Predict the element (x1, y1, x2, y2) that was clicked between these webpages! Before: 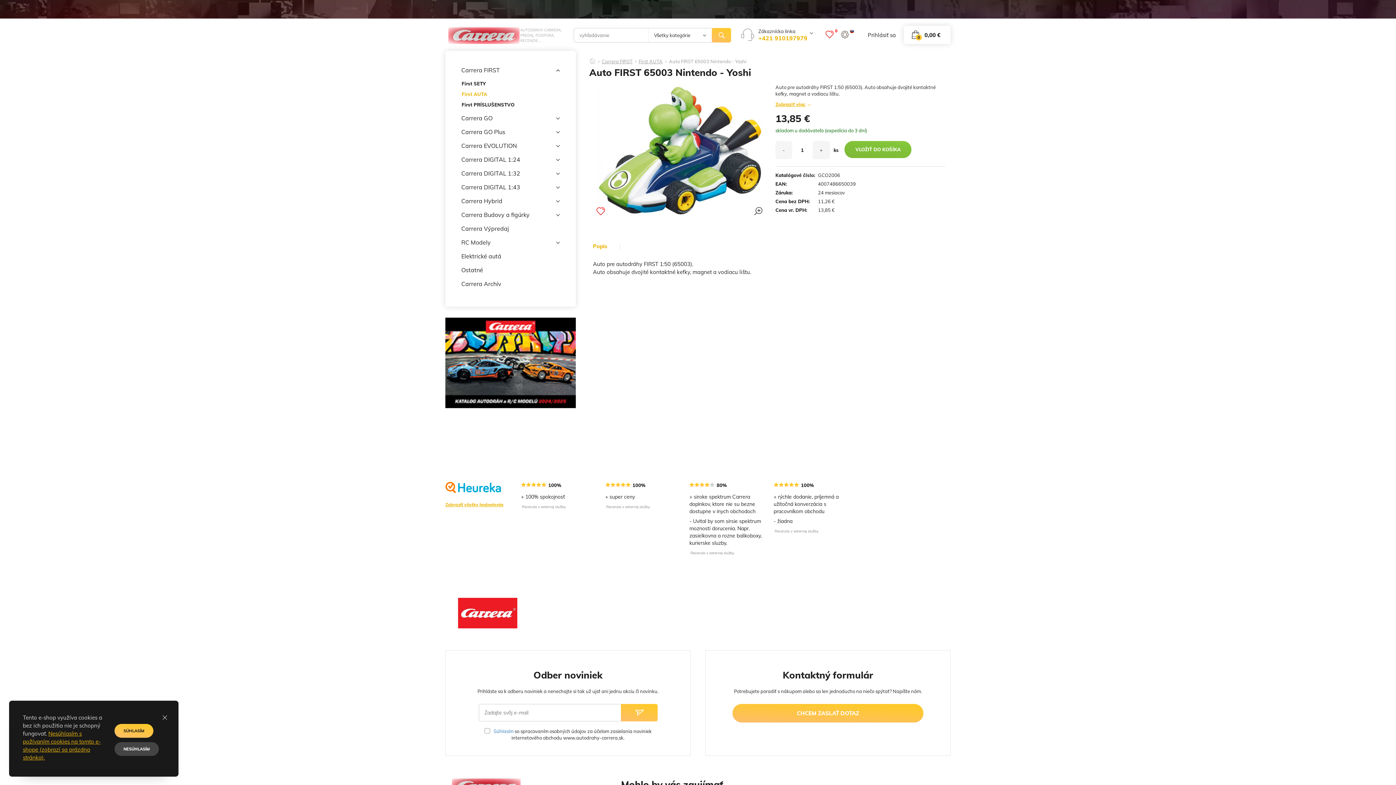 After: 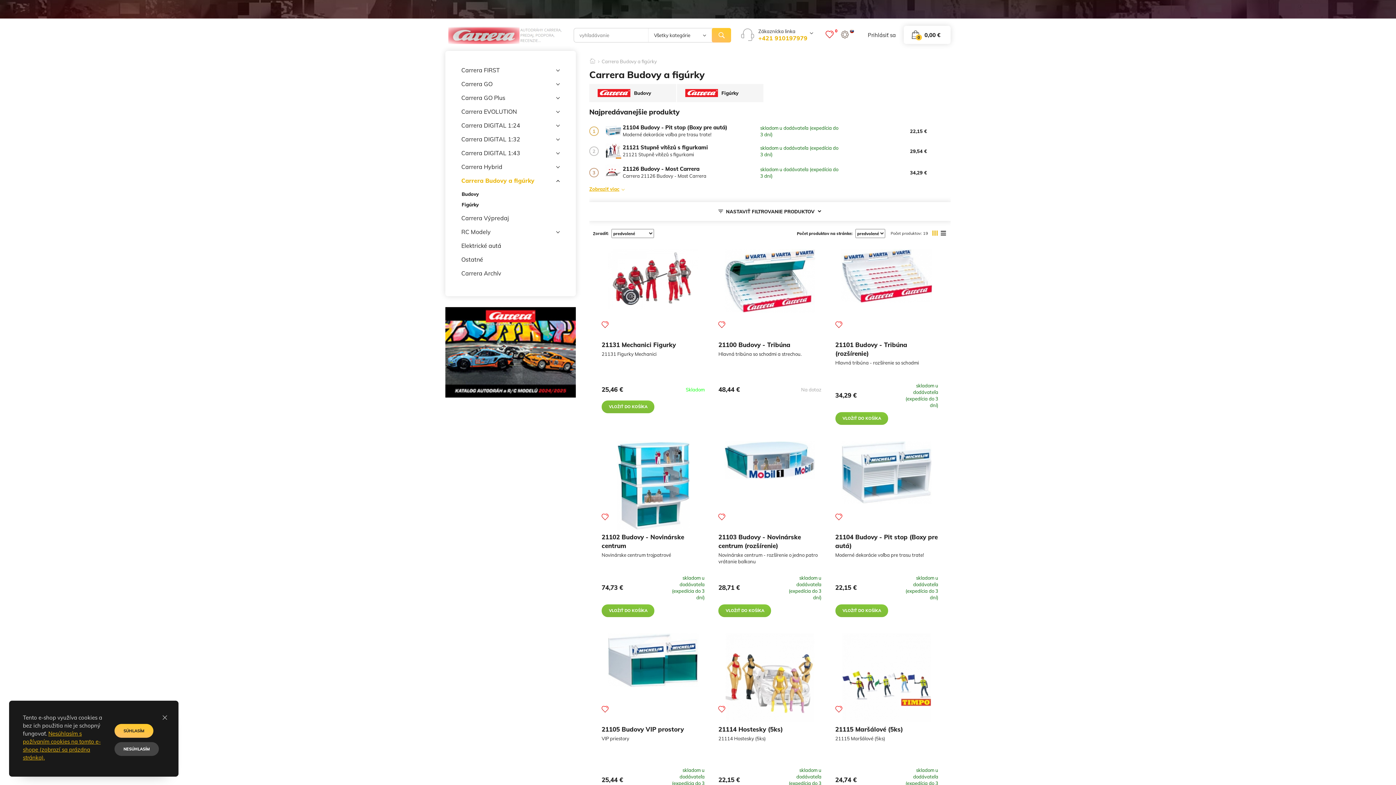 Action: bbox: (461, 208, 560, 221) label: Carrera Budovy a figúrky